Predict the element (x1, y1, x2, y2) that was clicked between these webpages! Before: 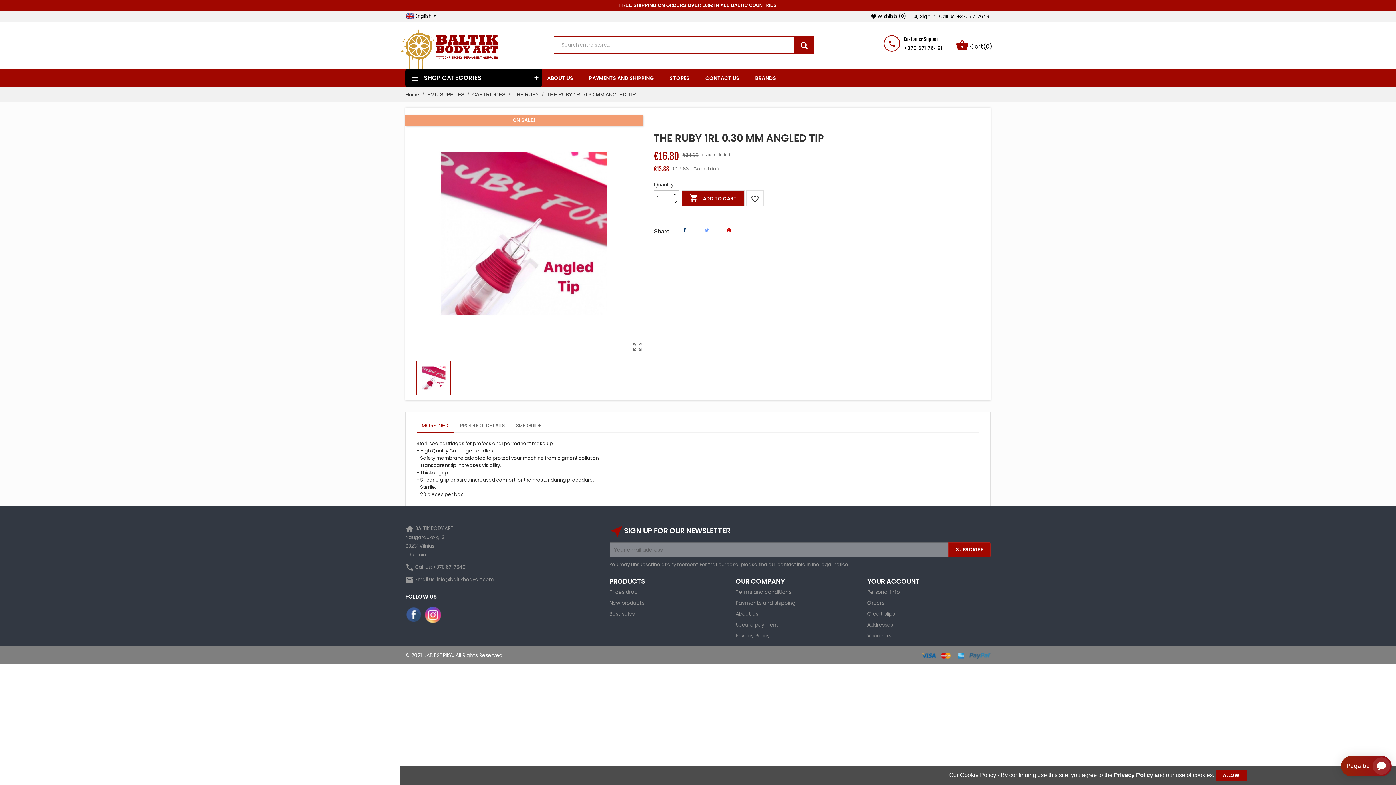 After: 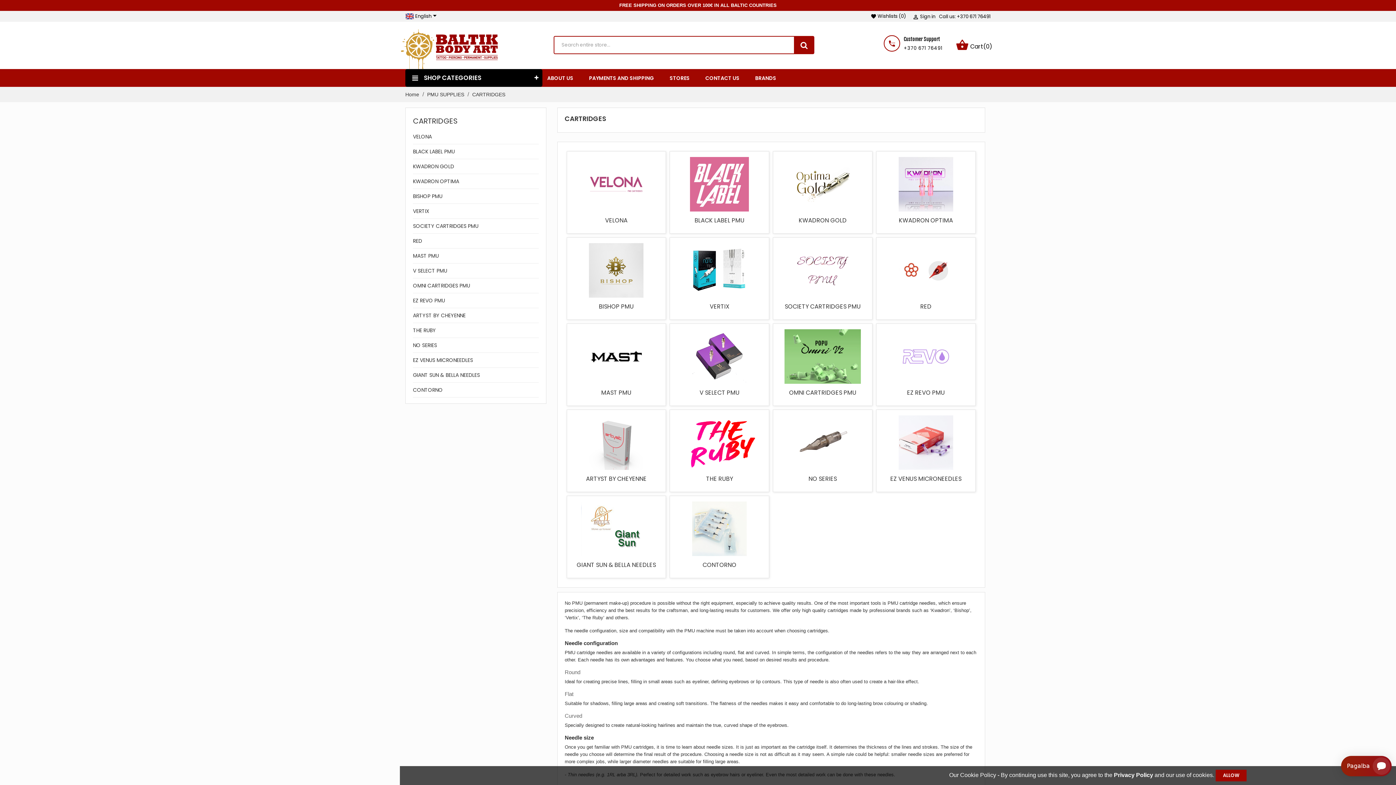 Action: bbox: (472, 91, 506, 97) label: CARTRIDGES 